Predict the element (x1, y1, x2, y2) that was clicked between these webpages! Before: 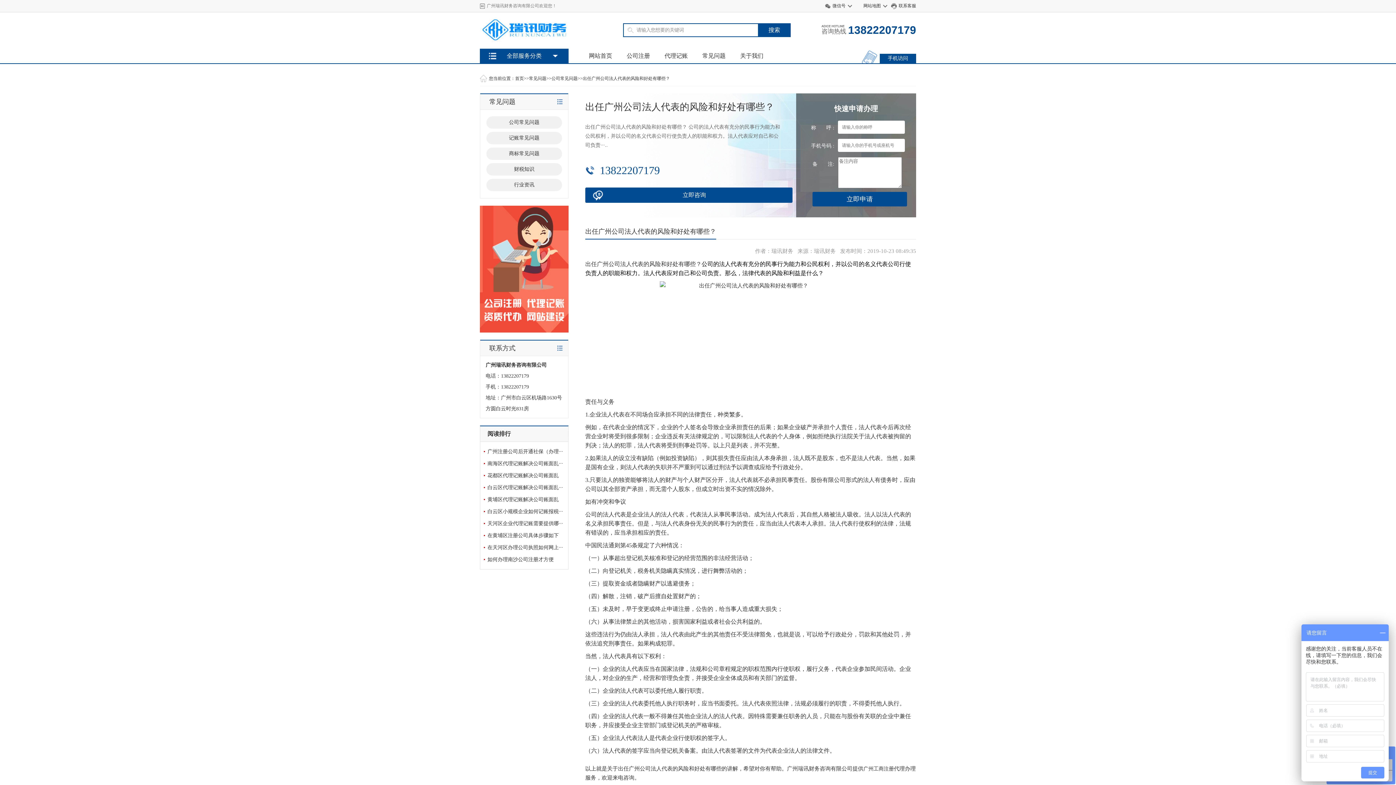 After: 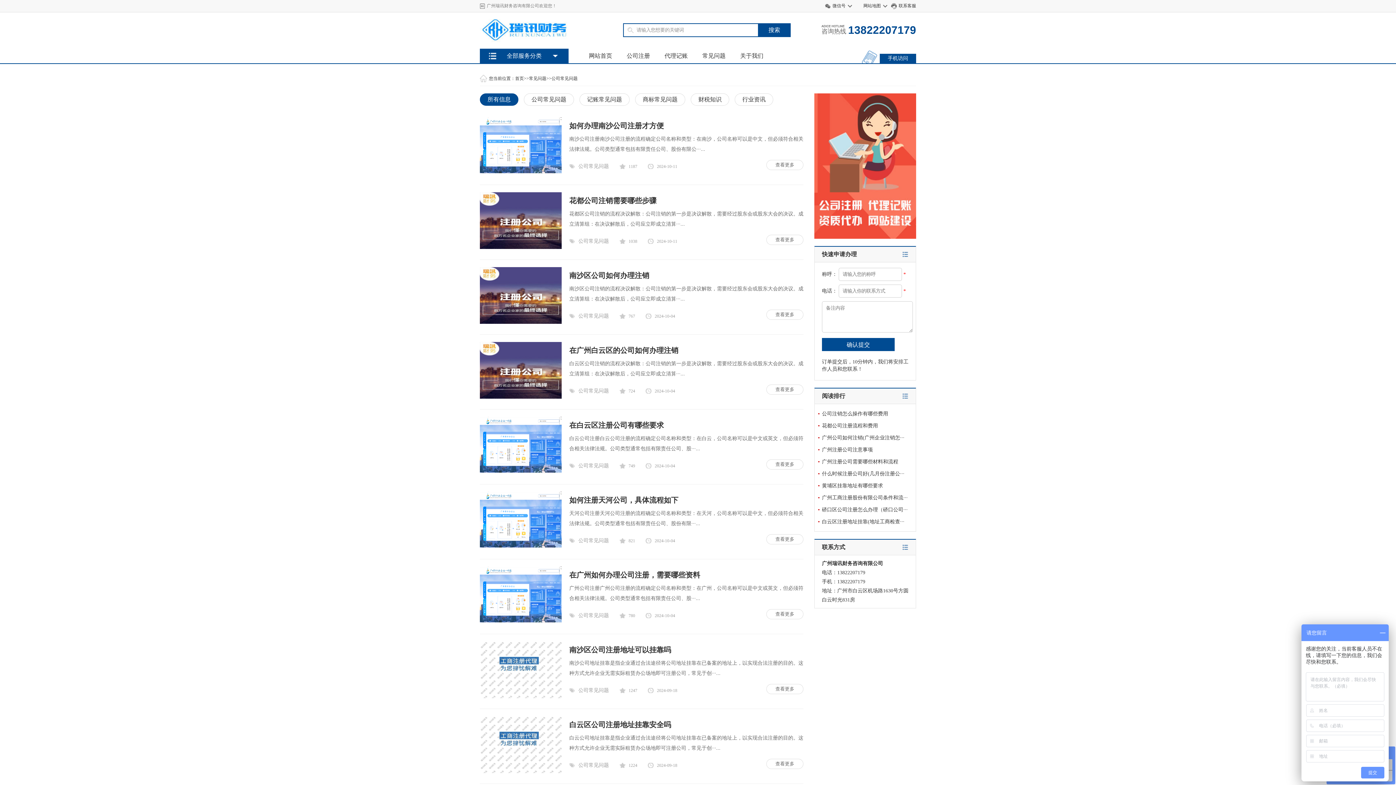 Action: bbox: (551, 76, 577, 81) label: 公司常见问题